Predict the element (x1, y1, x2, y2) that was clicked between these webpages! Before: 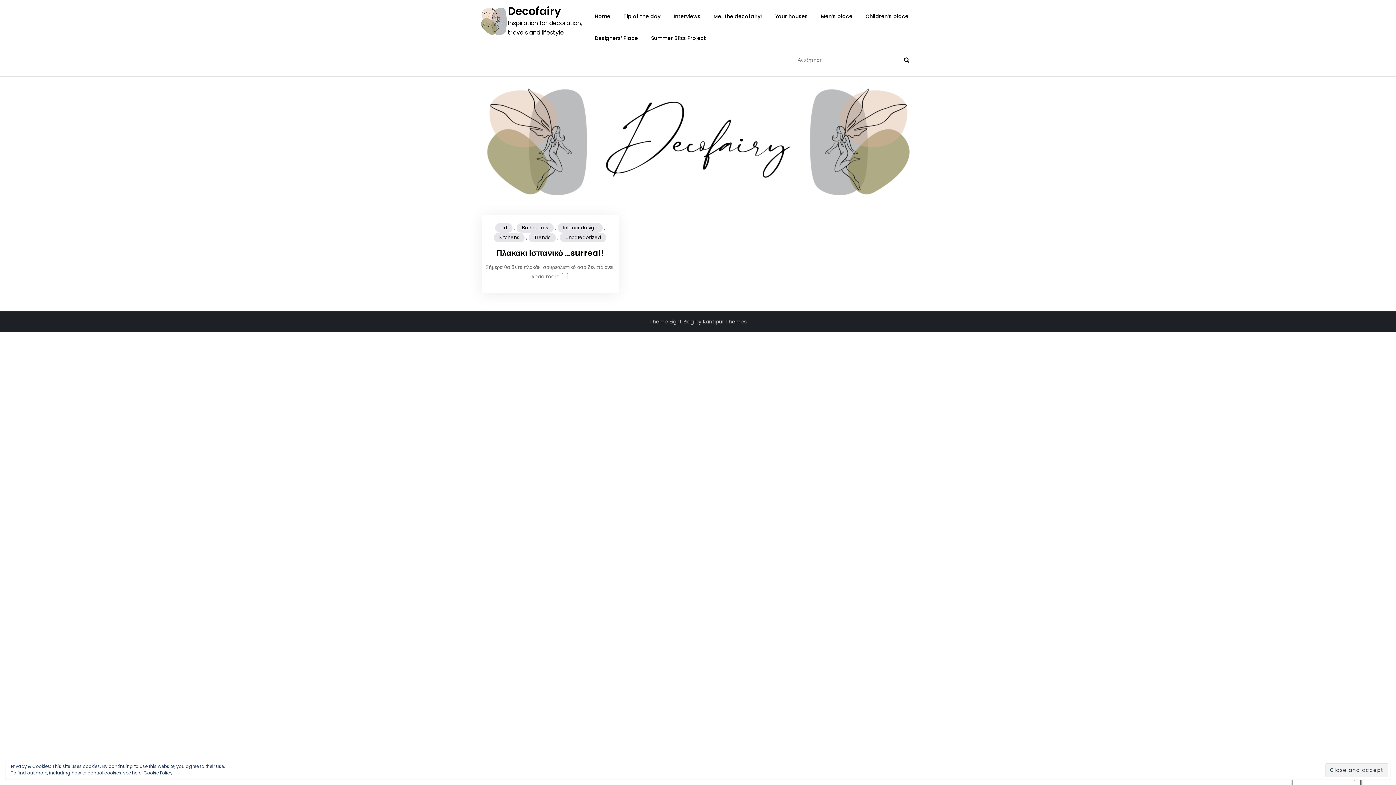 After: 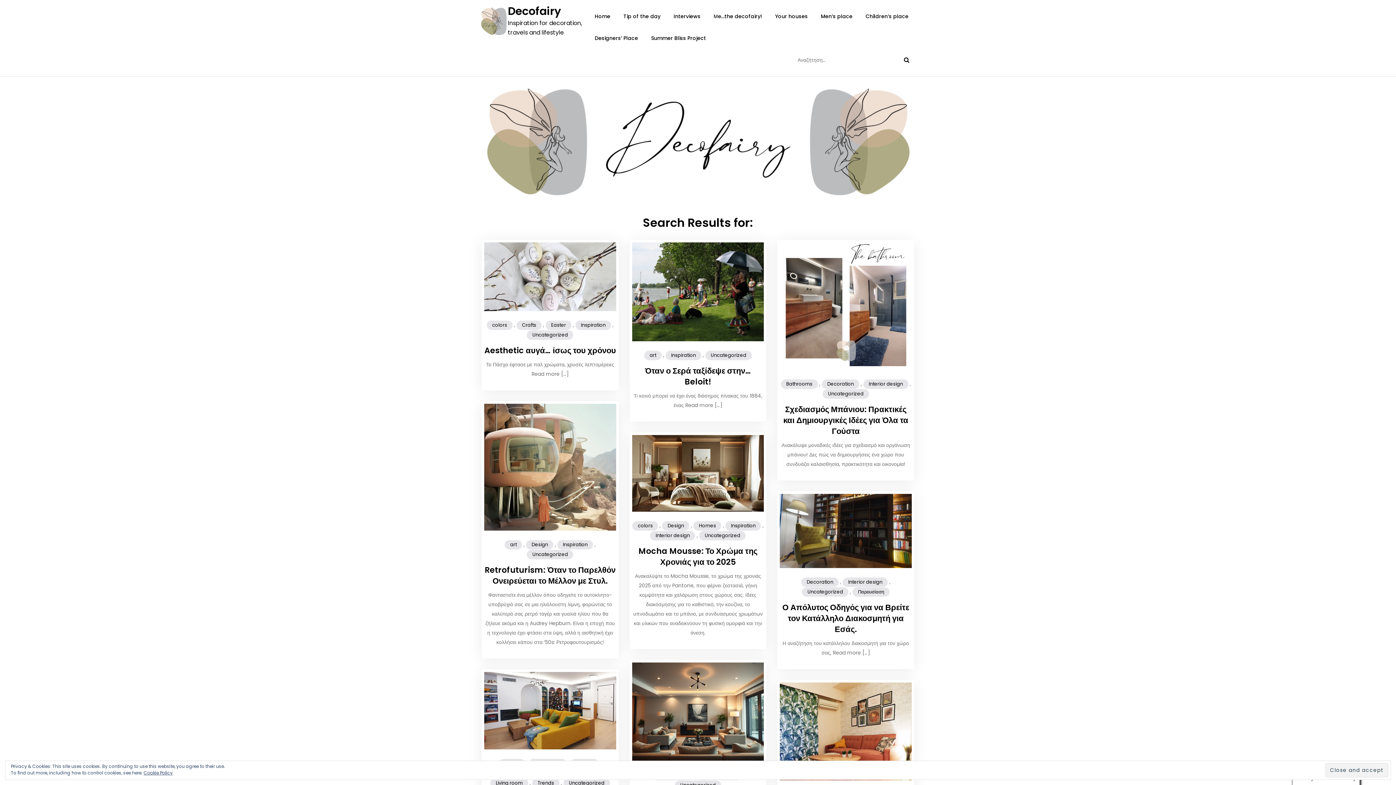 Action: bbox: (897, 49, 916, 70)